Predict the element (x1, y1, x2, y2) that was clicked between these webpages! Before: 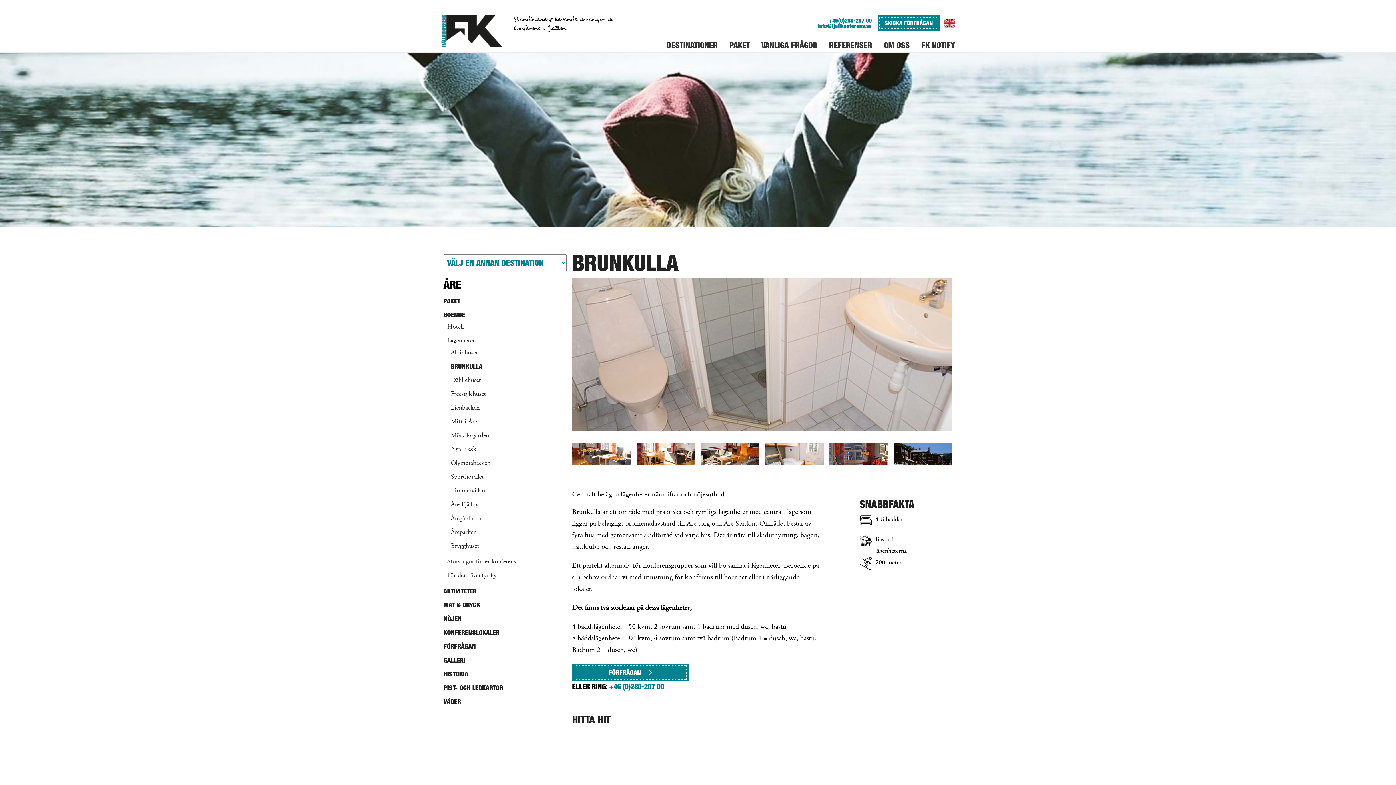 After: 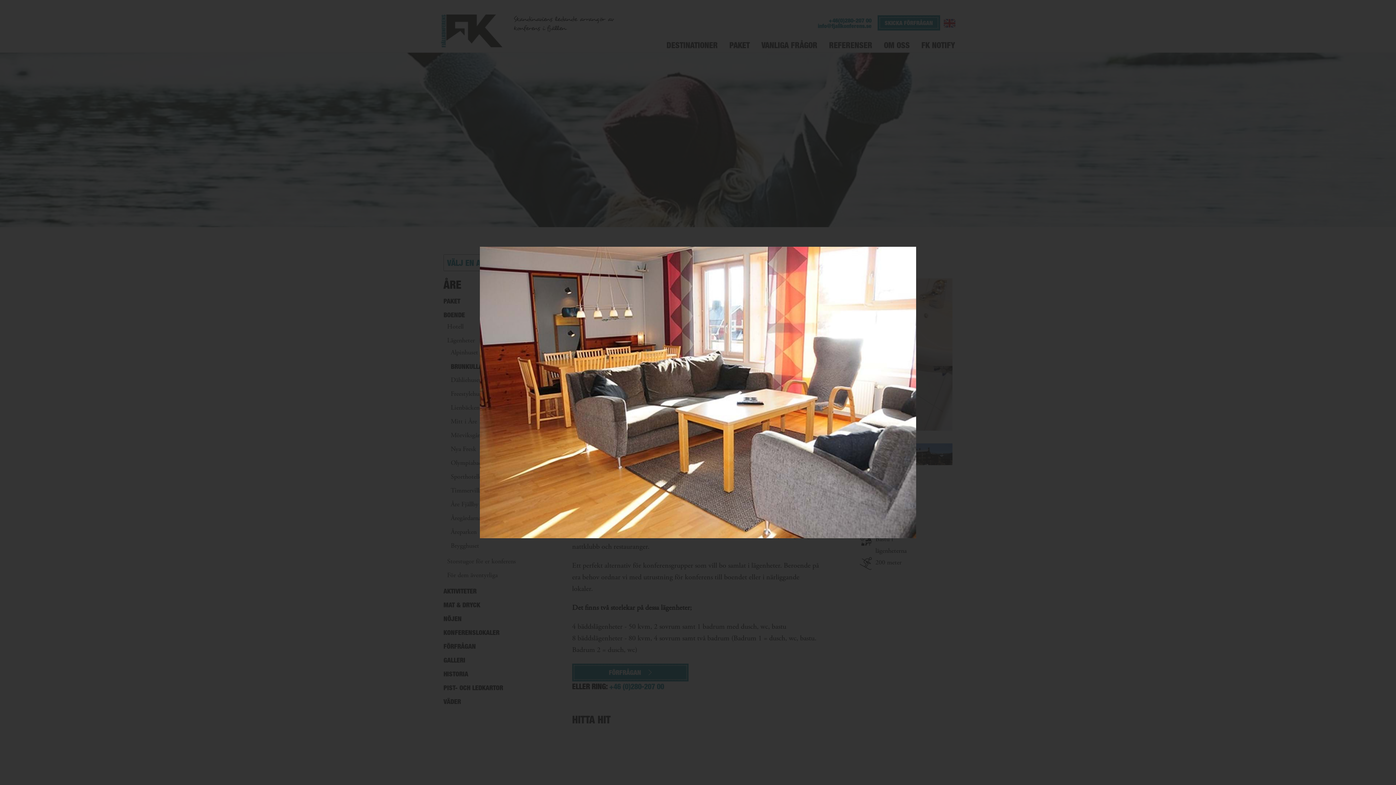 Action: bbox: (572, 443, 631, 465)